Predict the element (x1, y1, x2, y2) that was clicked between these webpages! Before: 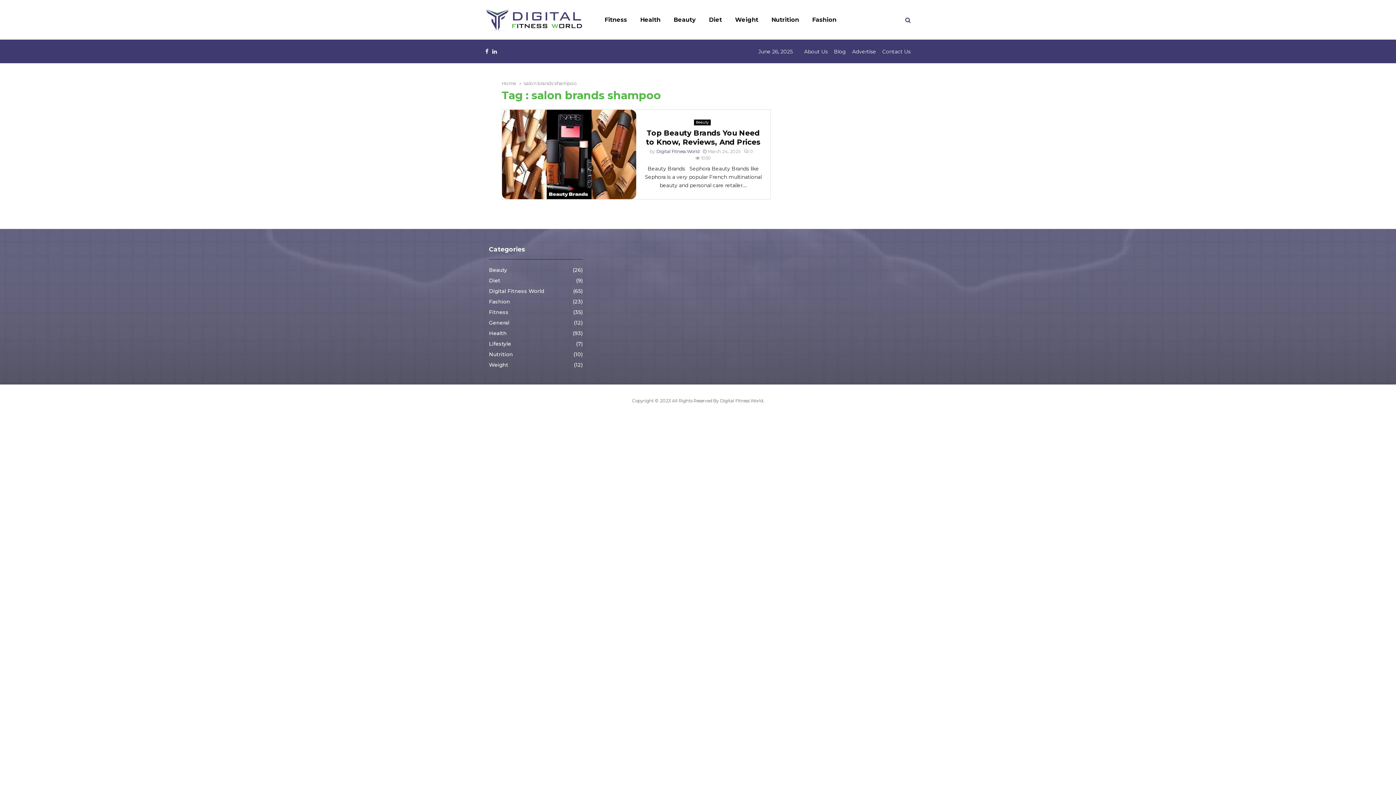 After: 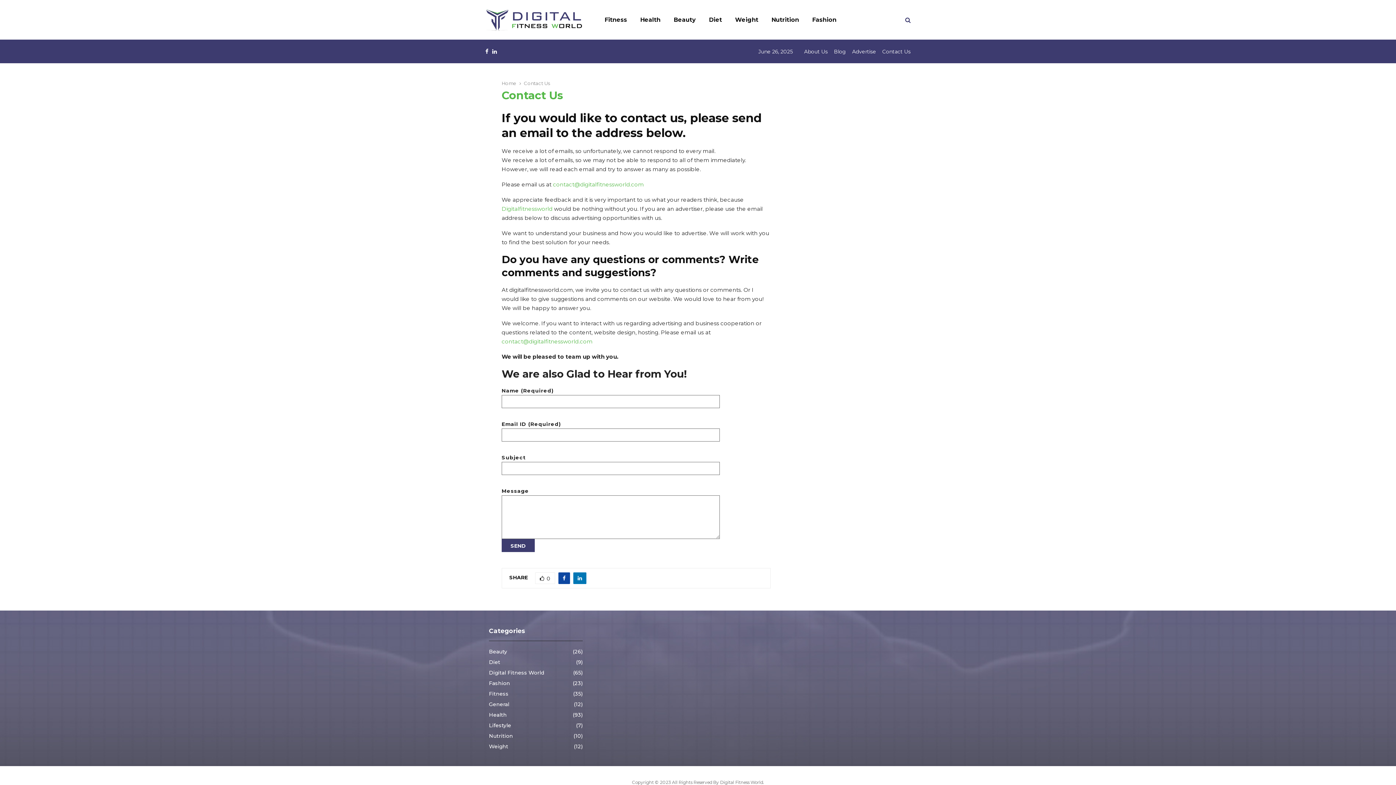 Action: bbox: (882, 46, 910, 57) label: Contact Us